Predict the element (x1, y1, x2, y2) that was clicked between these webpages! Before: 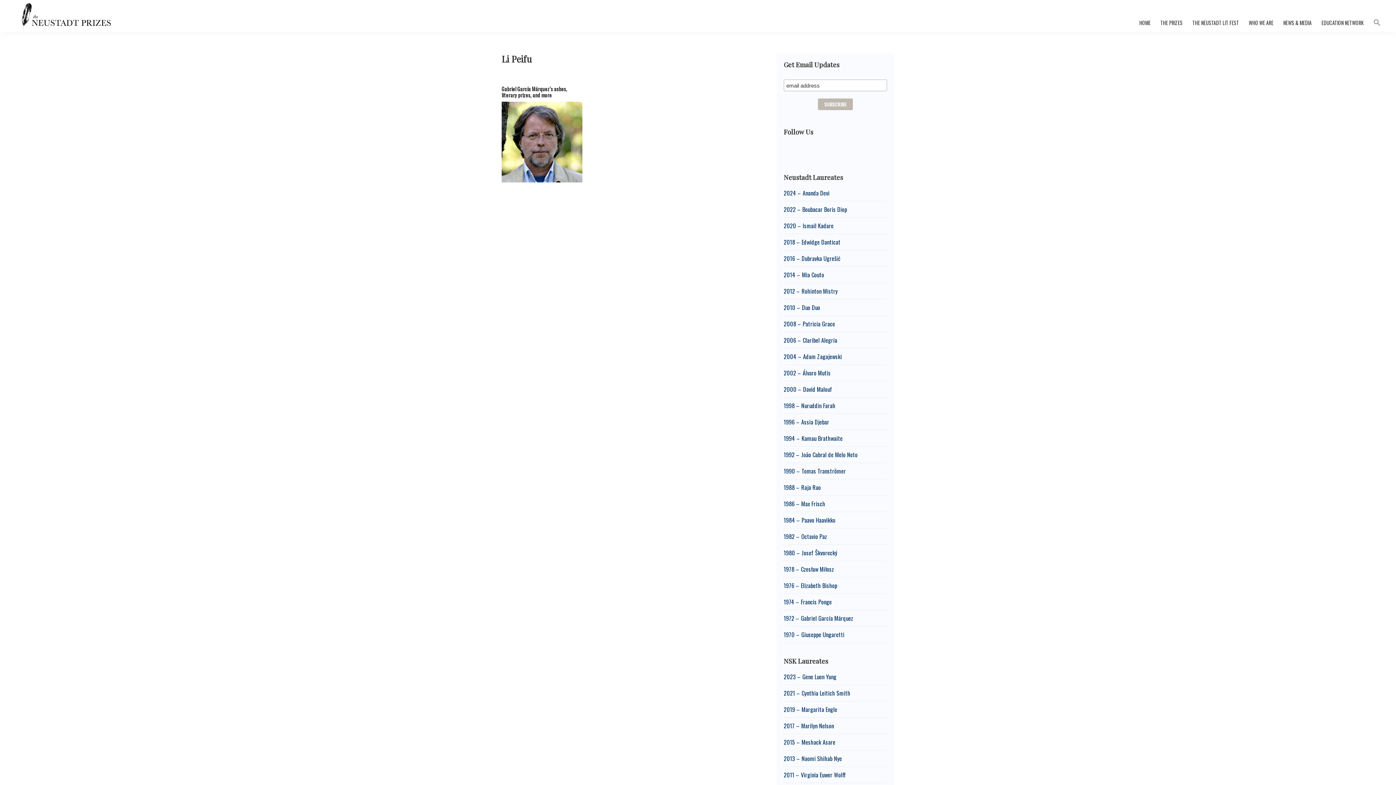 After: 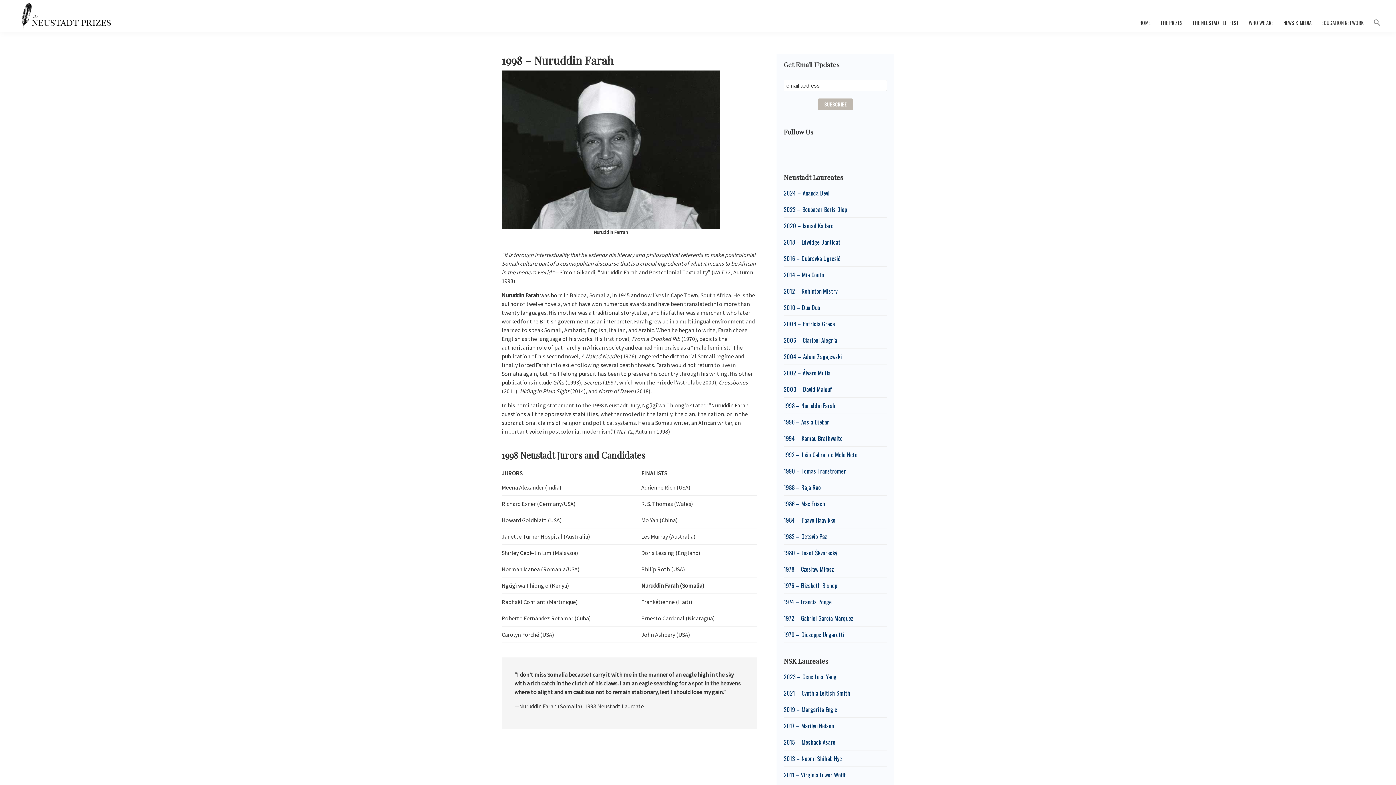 Action: label: 1998 – Nuruddin Farah bbox: (784, 401, 835, 410)